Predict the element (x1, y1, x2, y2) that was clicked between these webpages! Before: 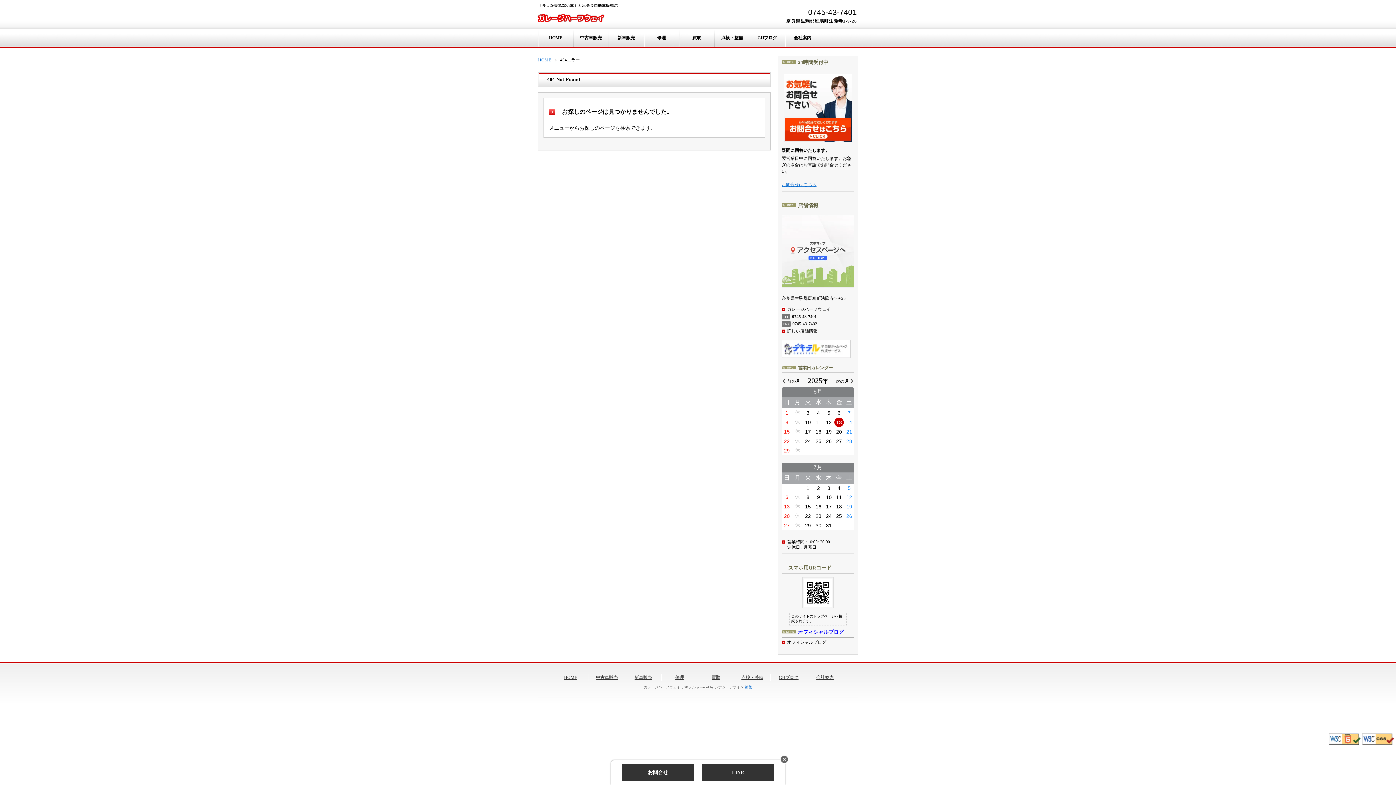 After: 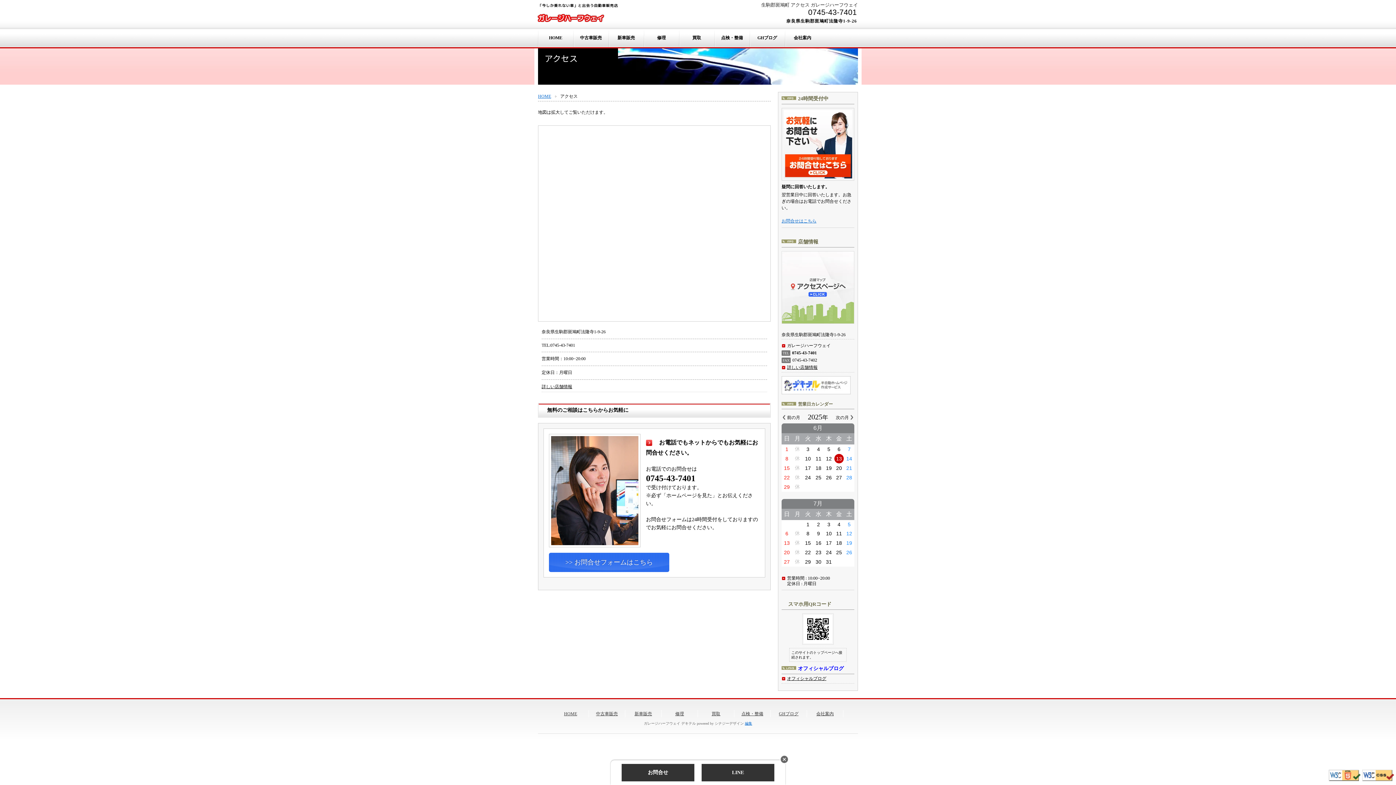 Action: bbox: (781, 214, 854, 287)